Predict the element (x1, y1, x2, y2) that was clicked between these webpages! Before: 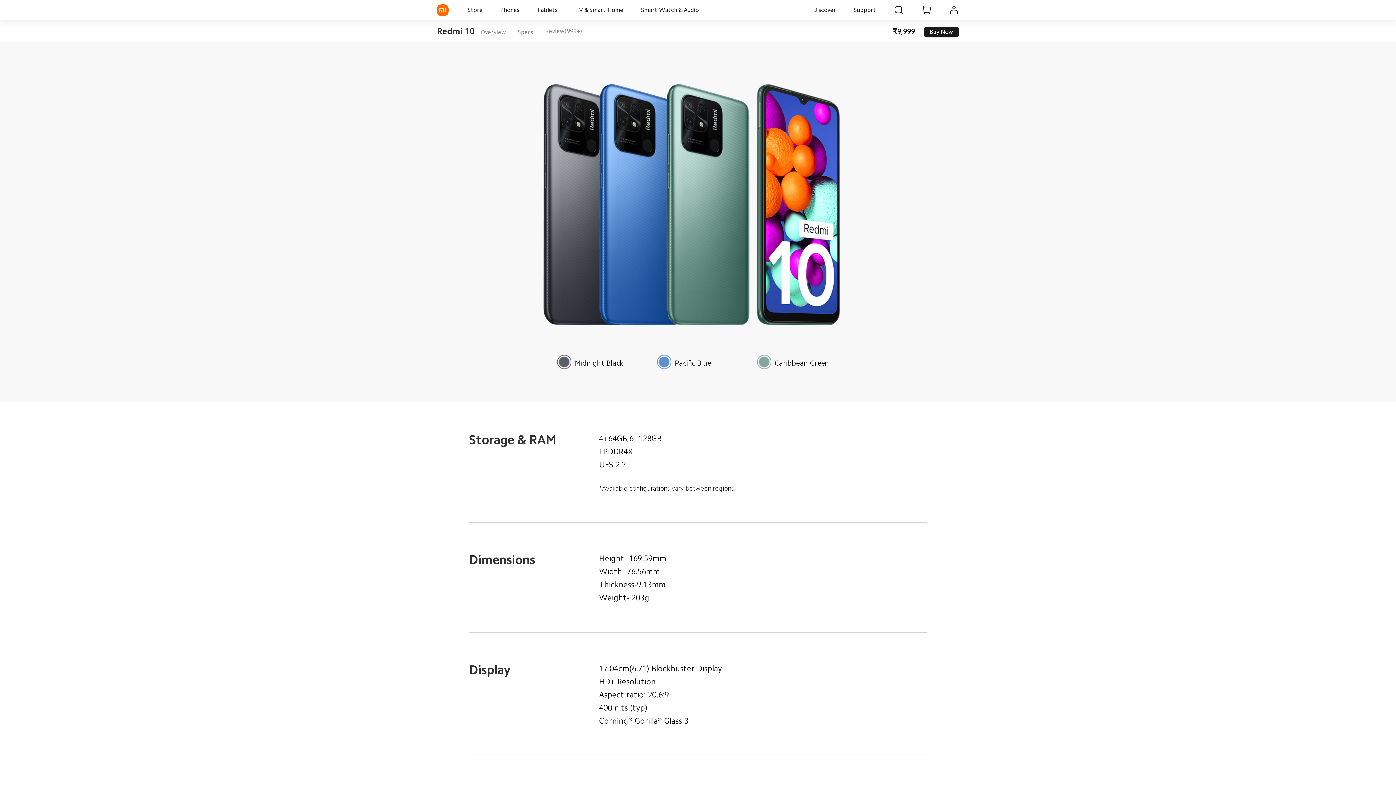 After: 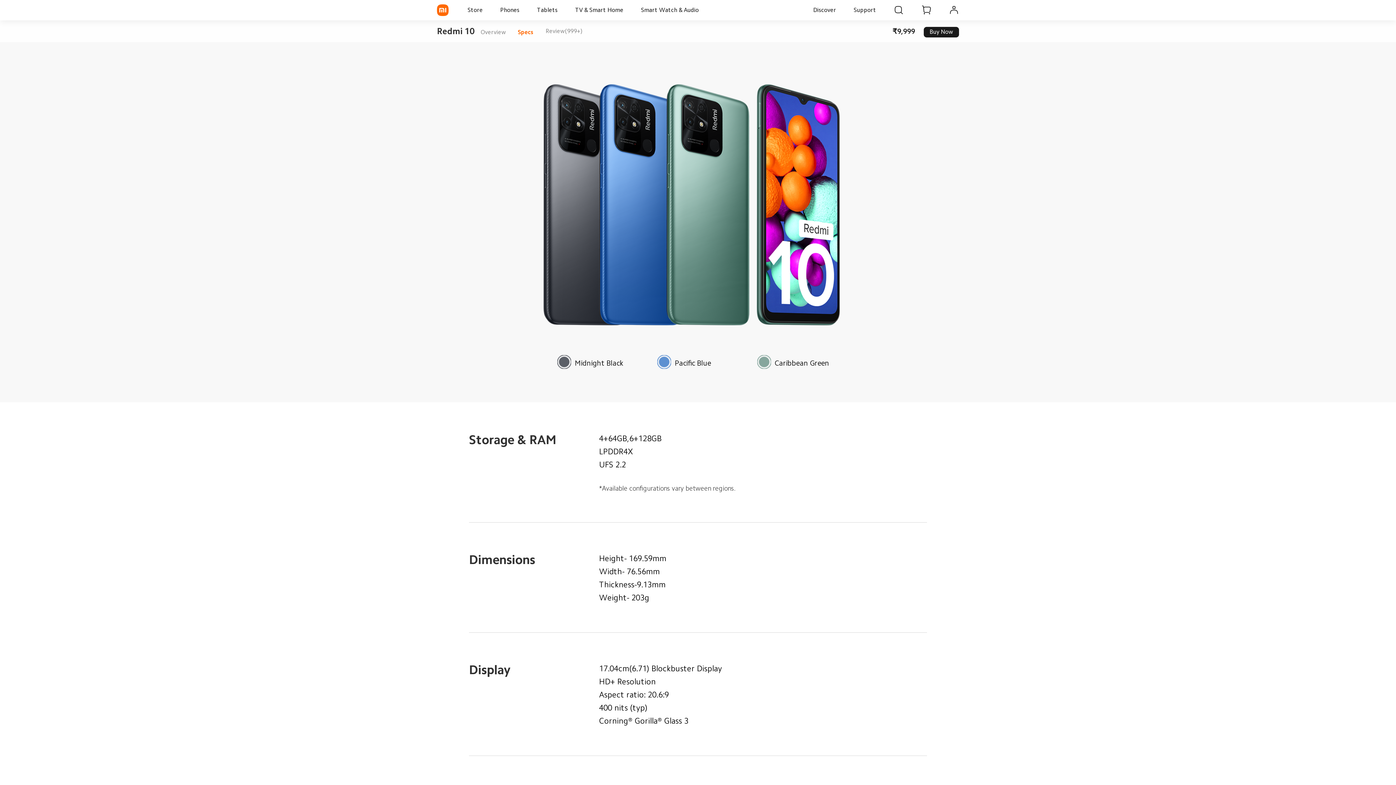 Action: bbox: (517, 29, 533, 35) label: specs